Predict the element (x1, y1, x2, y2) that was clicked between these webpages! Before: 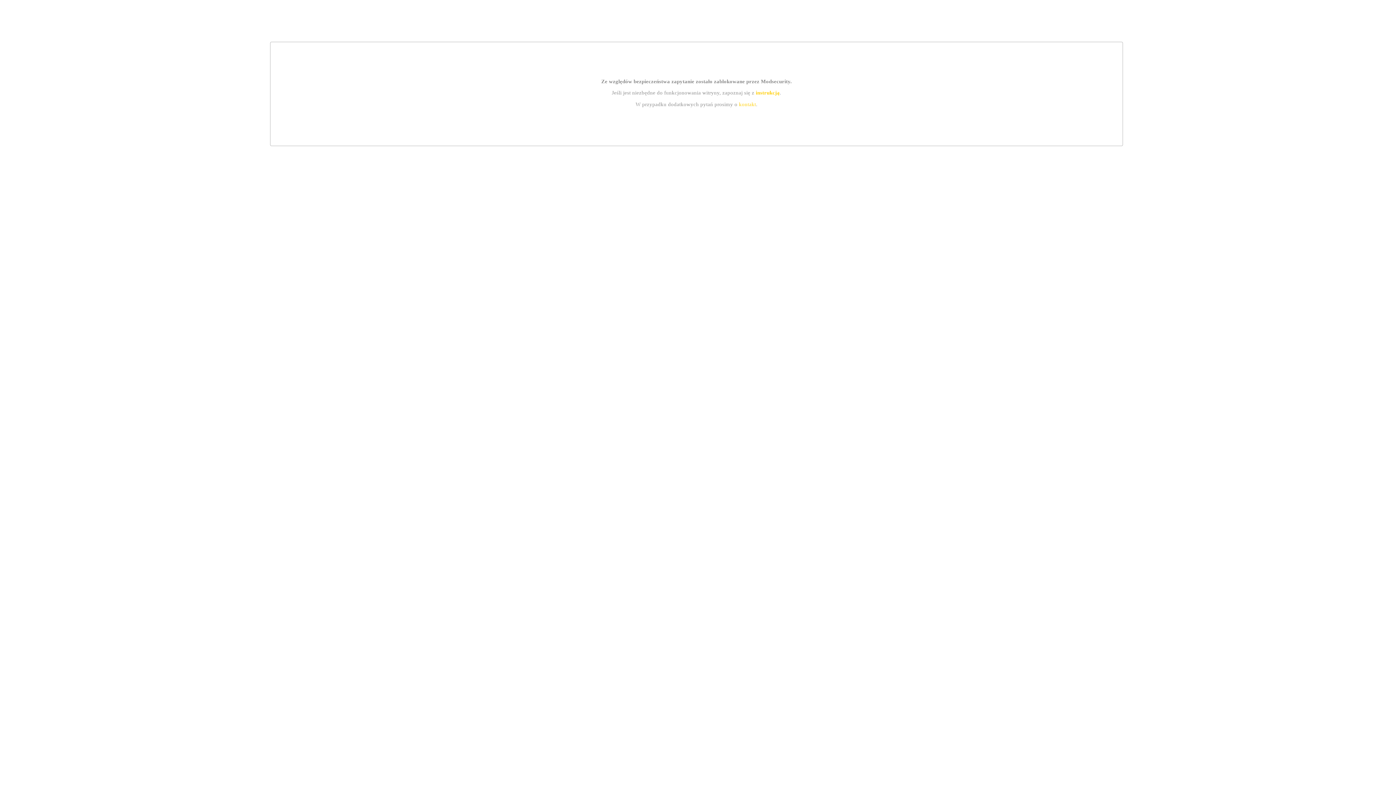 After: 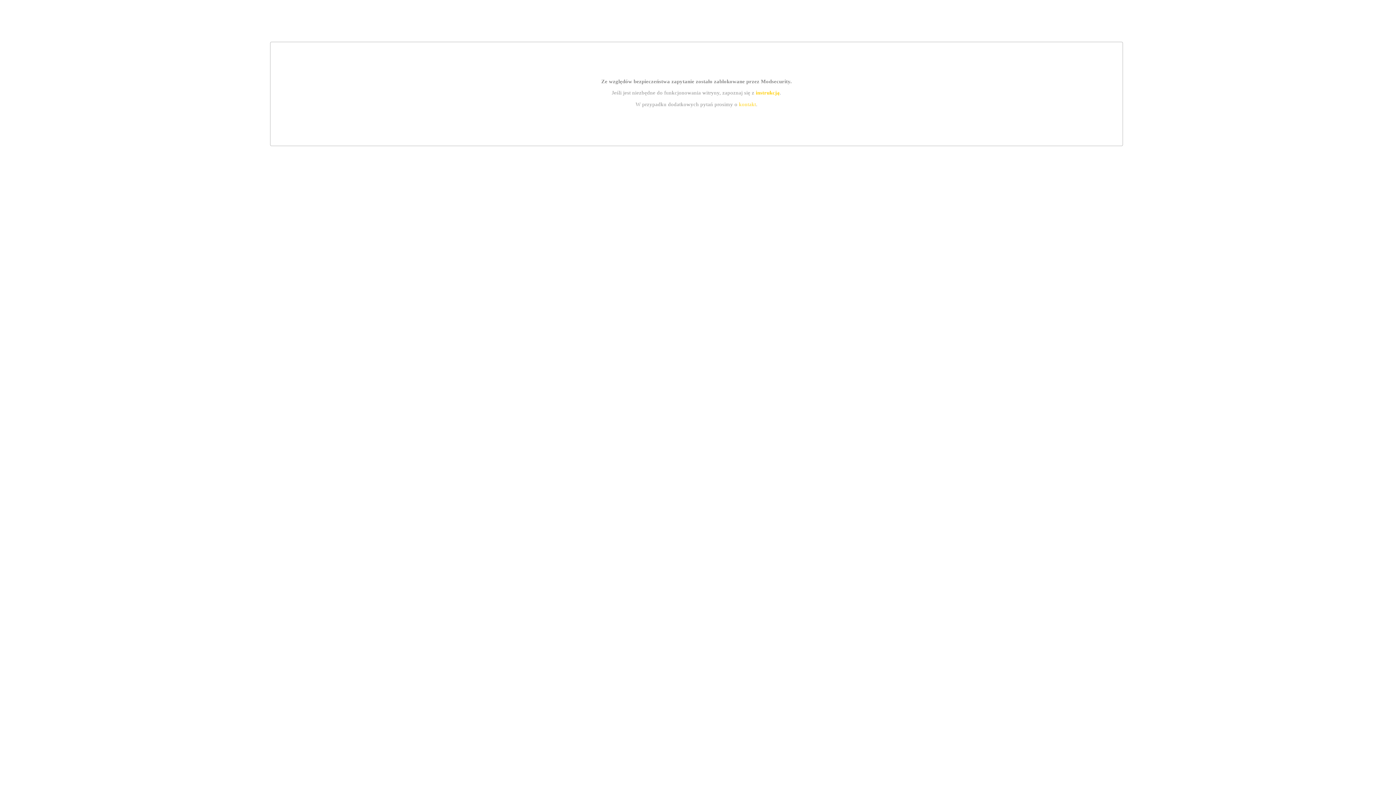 Action: label: instrukcją bbox: (755, 89, 779, 95)